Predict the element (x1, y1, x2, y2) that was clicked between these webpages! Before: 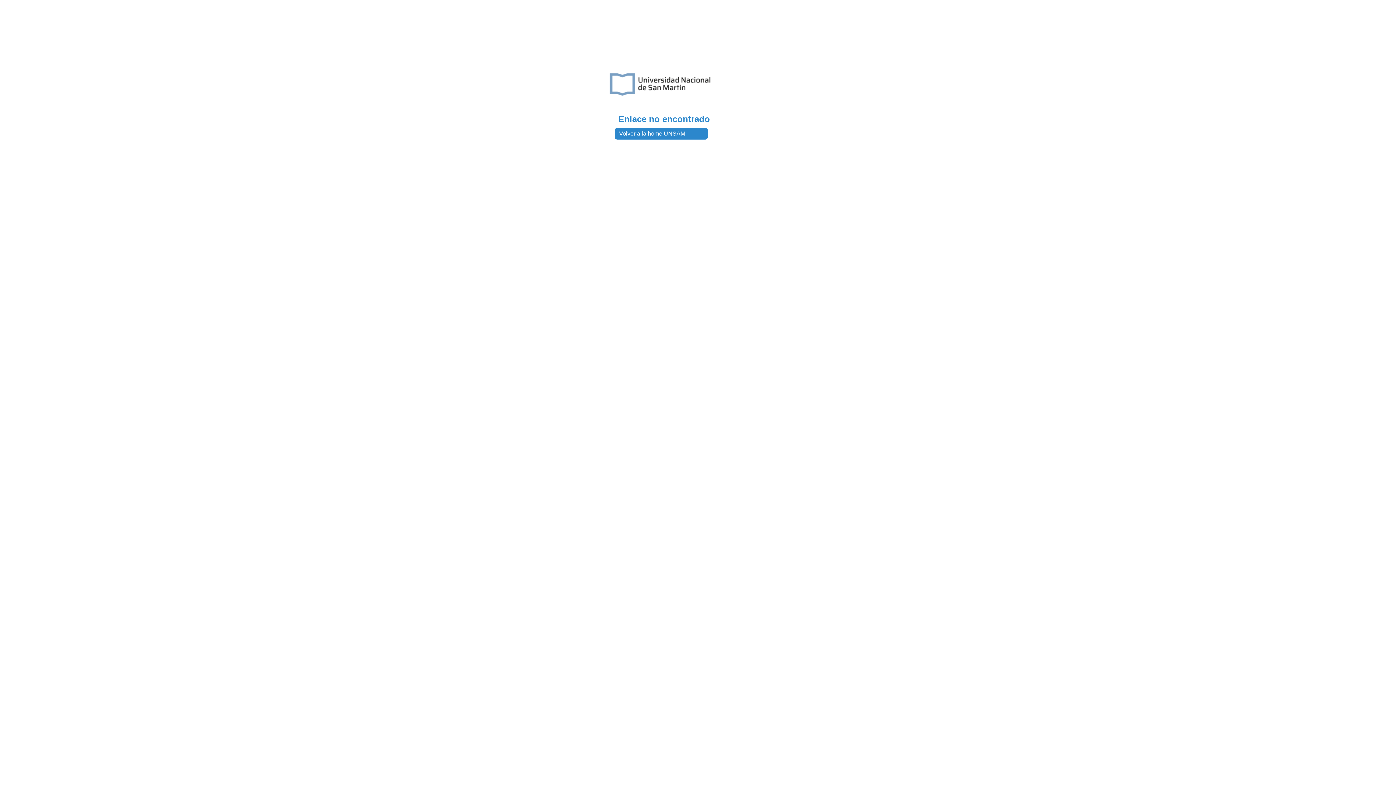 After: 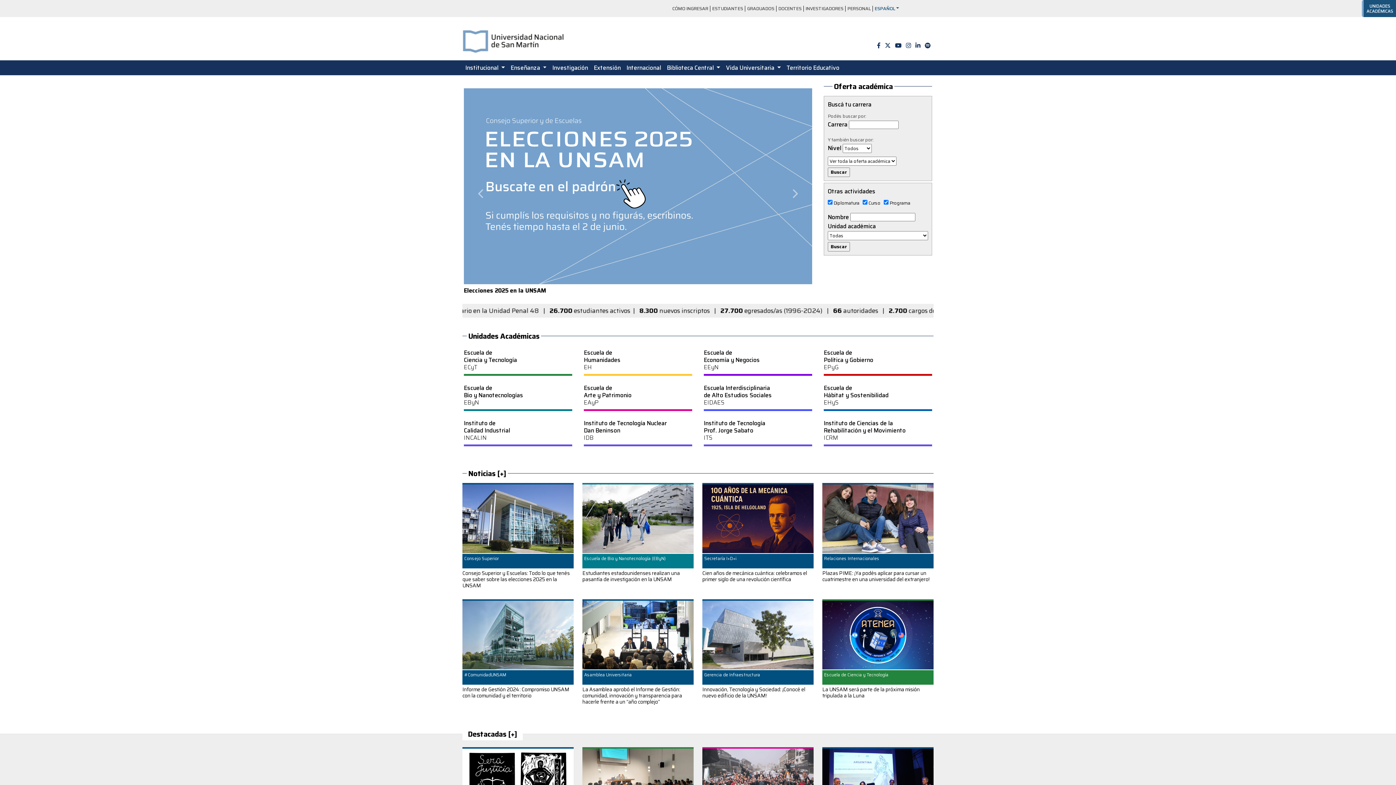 Action: label: Volver a la home UNSAM bbox: (619, 130, 685, 136)